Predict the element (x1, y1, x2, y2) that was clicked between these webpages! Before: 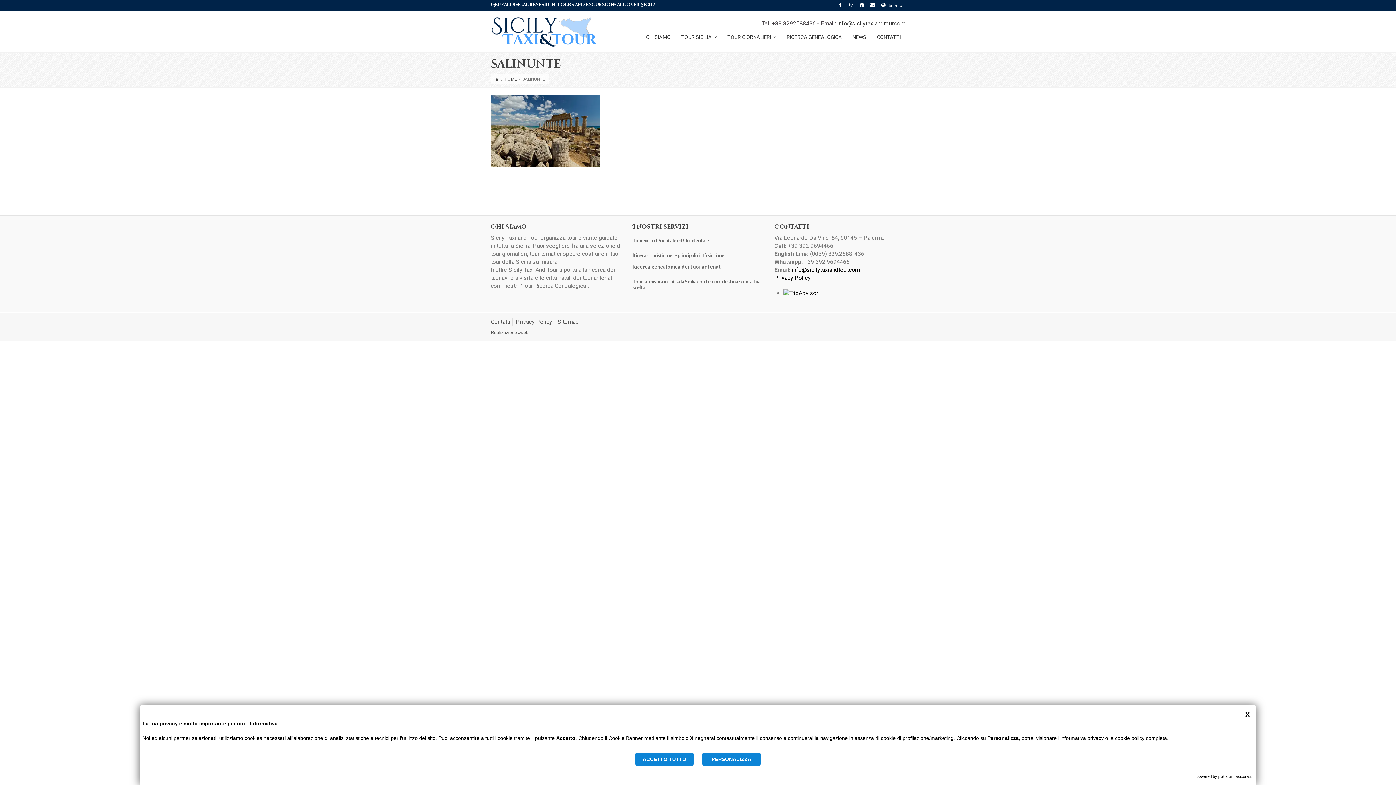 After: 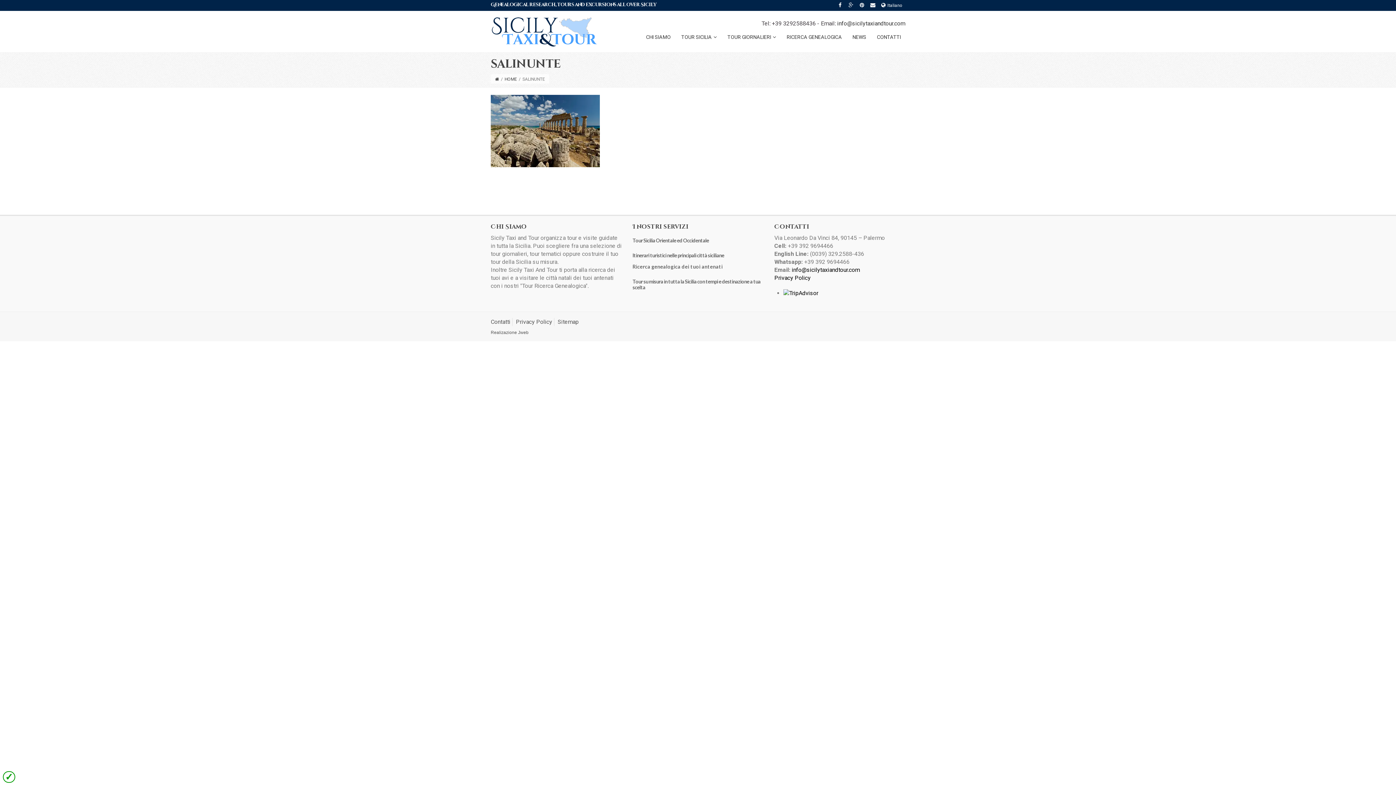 Action: bbox: (1245, 710, 1250, 718) label: x